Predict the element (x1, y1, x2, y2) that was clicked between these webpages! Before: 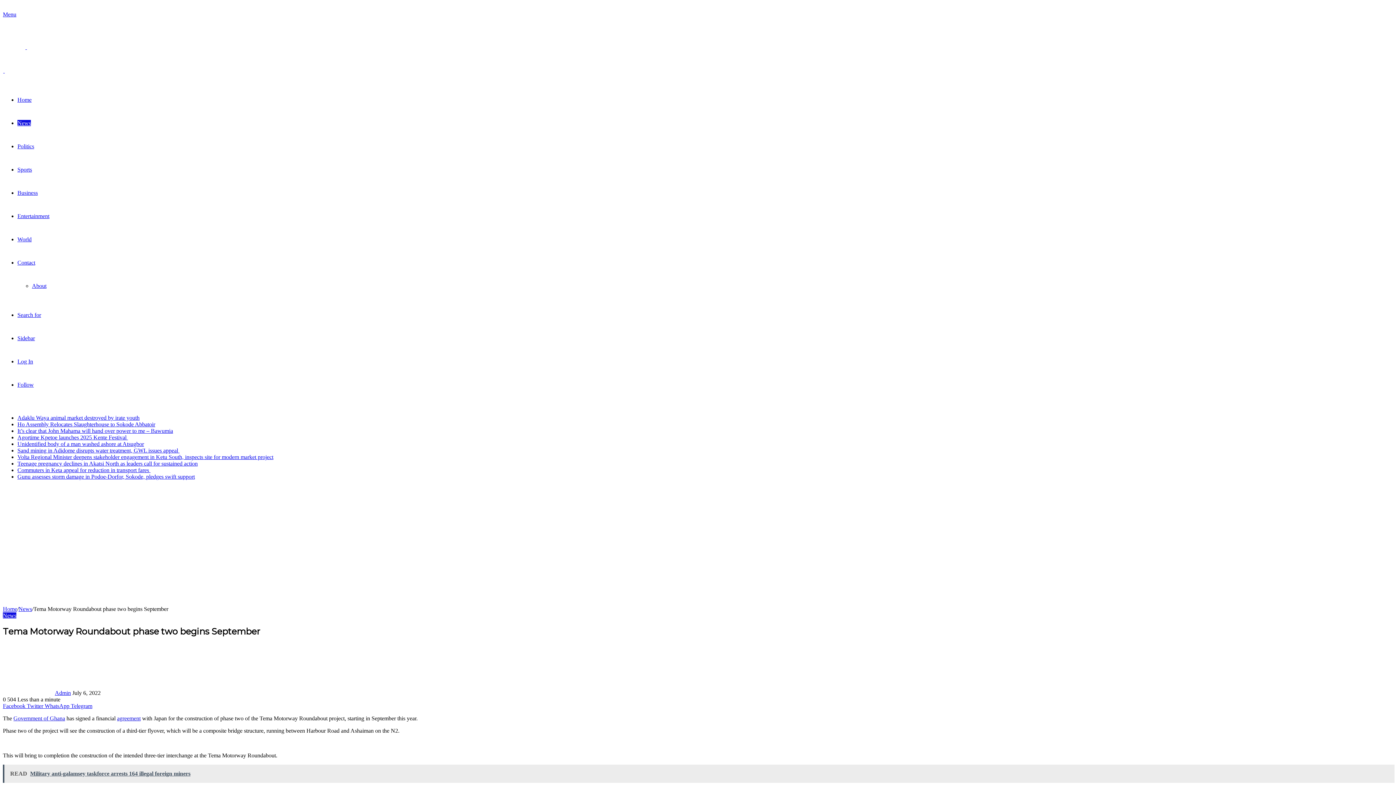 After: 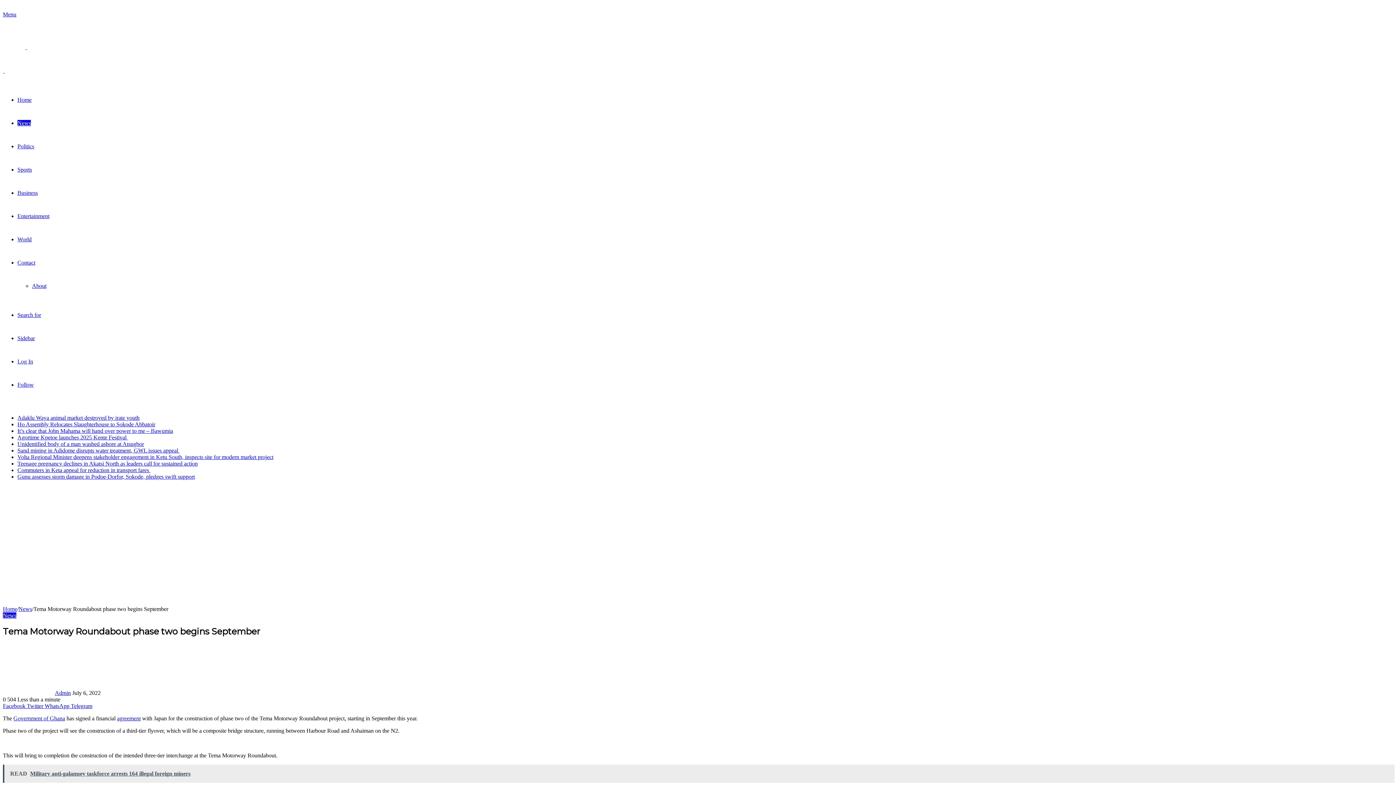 Action: bbox: (17, 358, 33, 364) label: Log In